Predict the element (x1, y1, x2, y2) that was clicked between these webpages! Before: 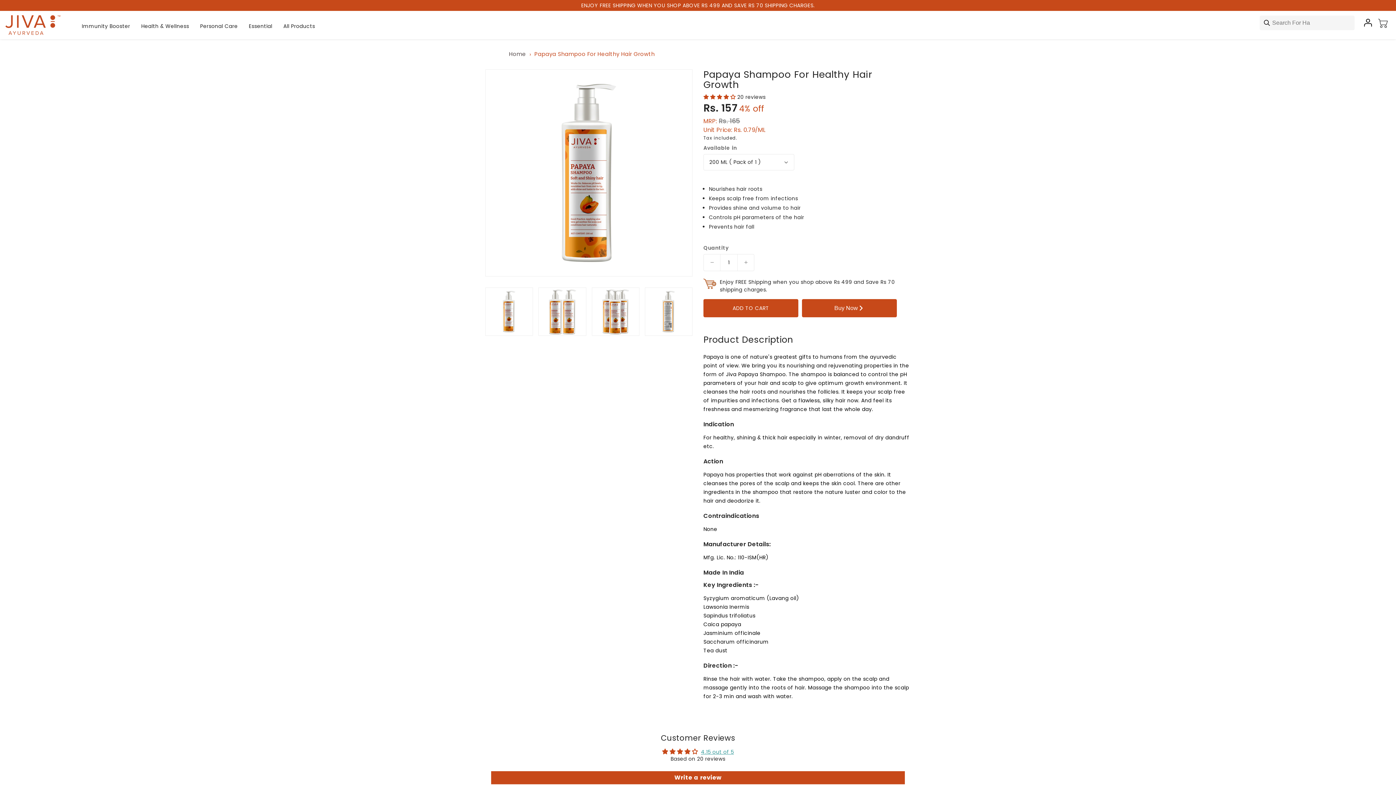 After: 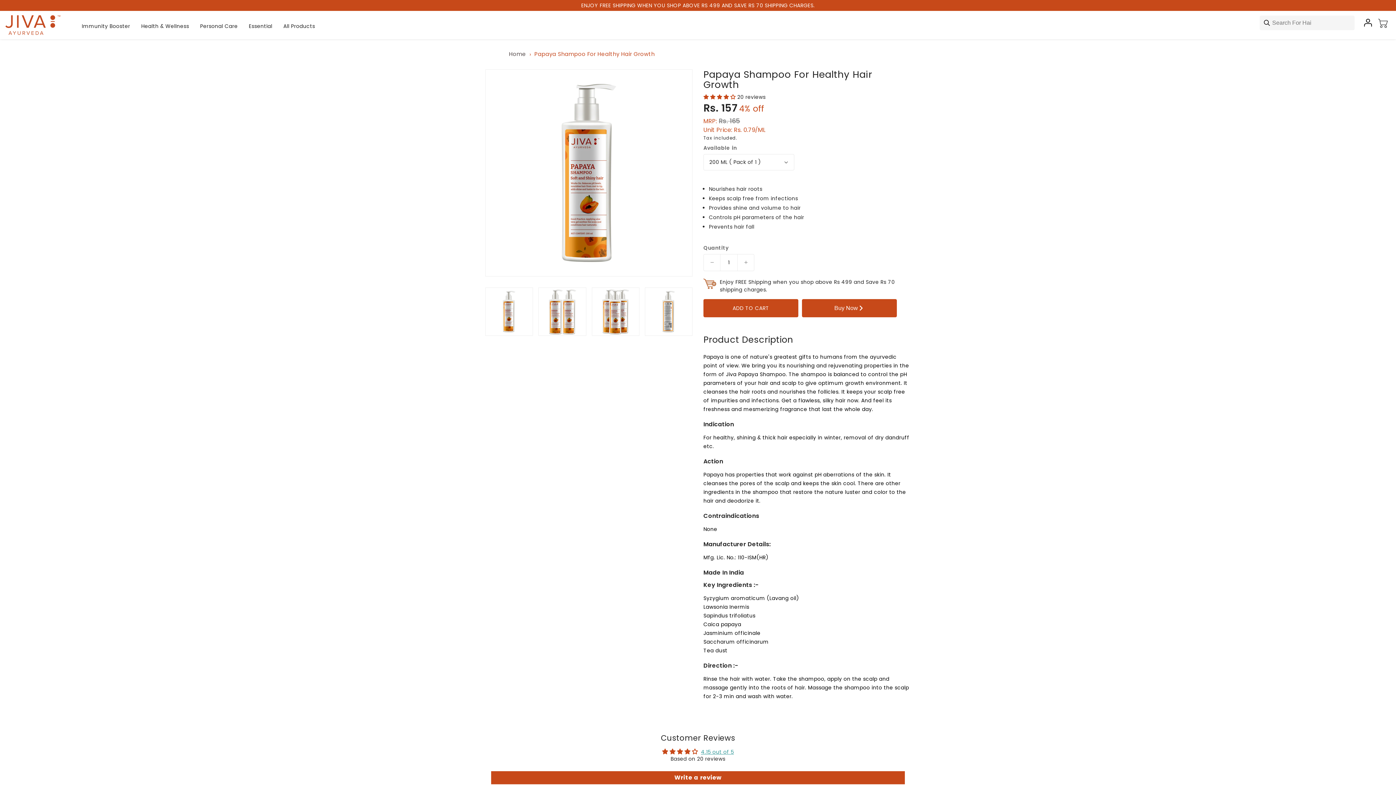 Action: label: Decrease quantity for Papaya Shampoo For Healthy Hair Growth bbox: (704, 254, 720, 270)